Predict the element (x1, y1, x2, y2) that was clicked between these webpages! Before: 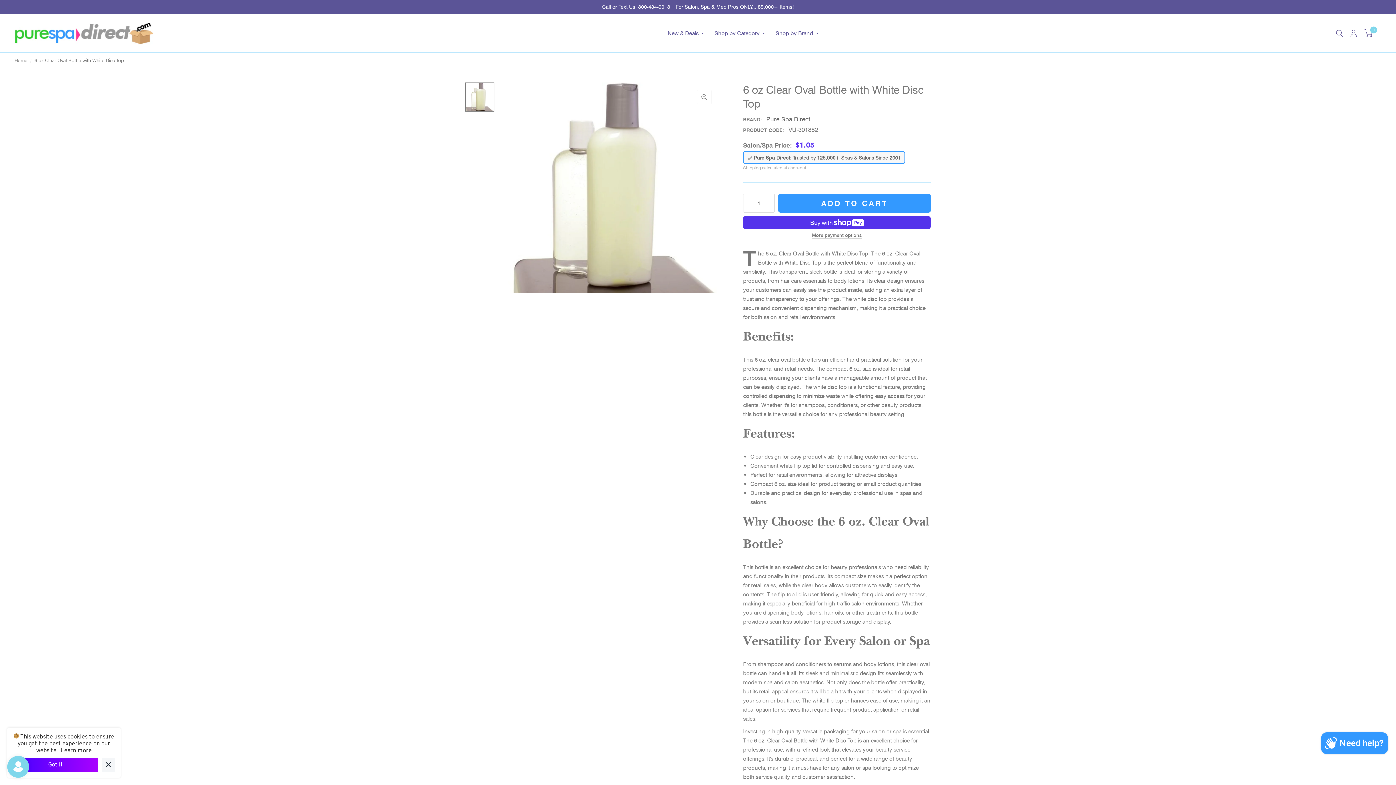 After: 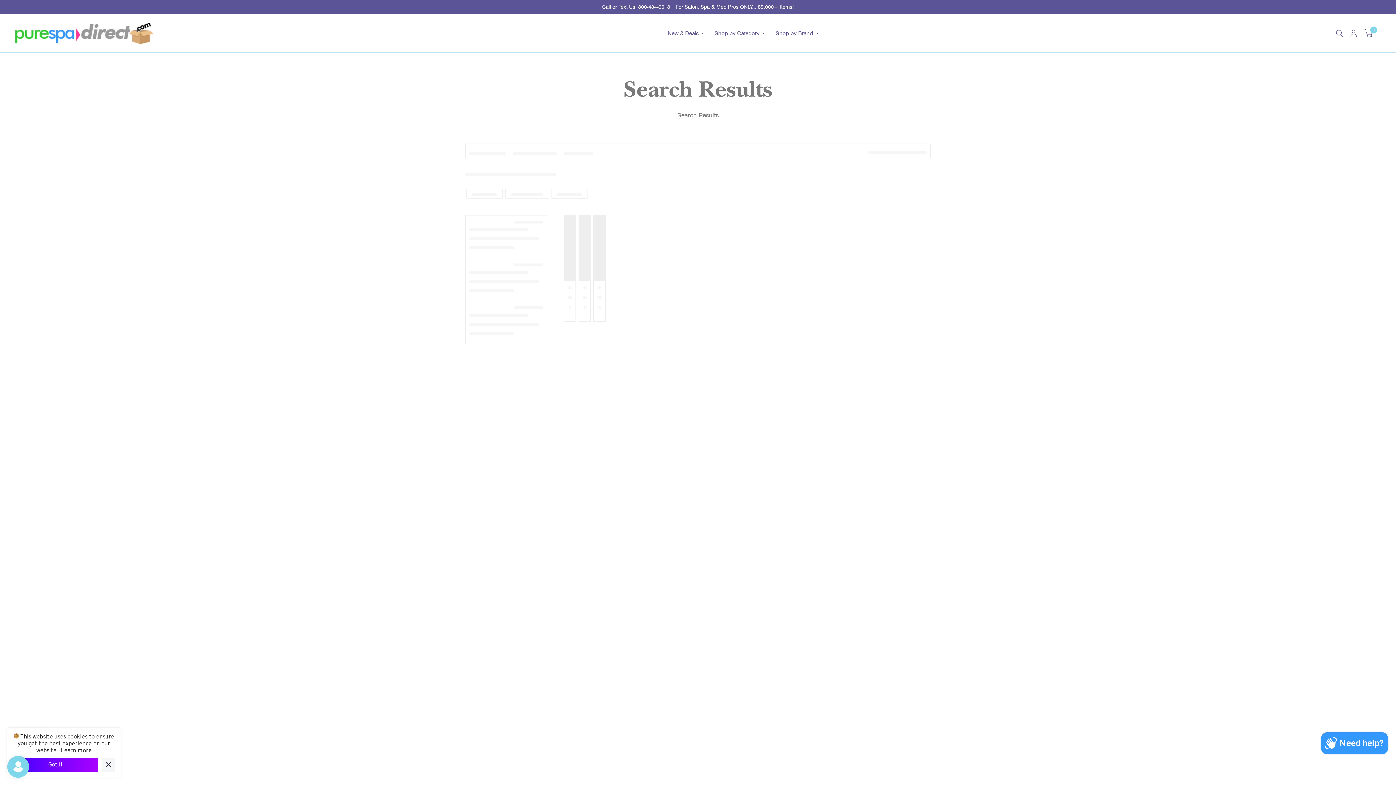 Action: bbox: (764, 114, 810, 123) label:  Pure Spa Direct